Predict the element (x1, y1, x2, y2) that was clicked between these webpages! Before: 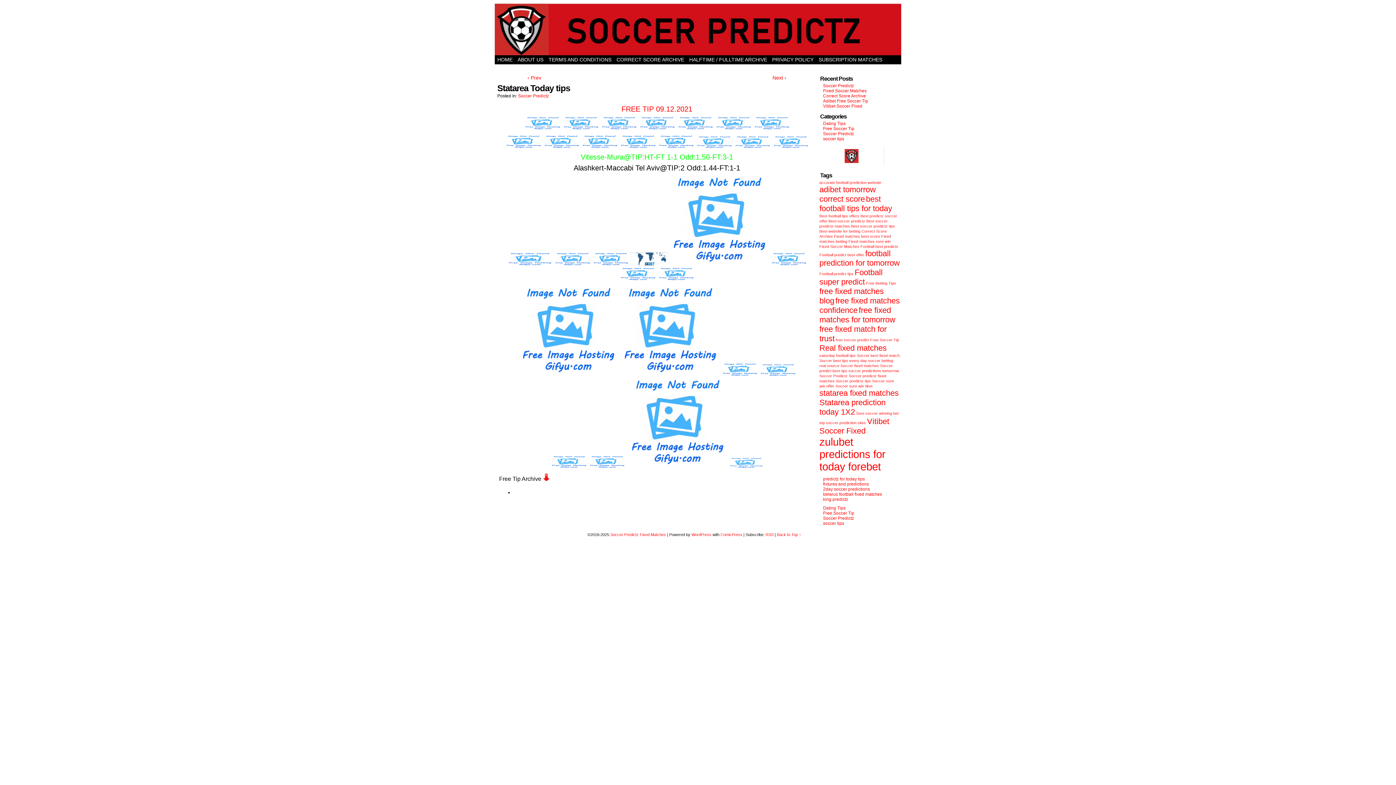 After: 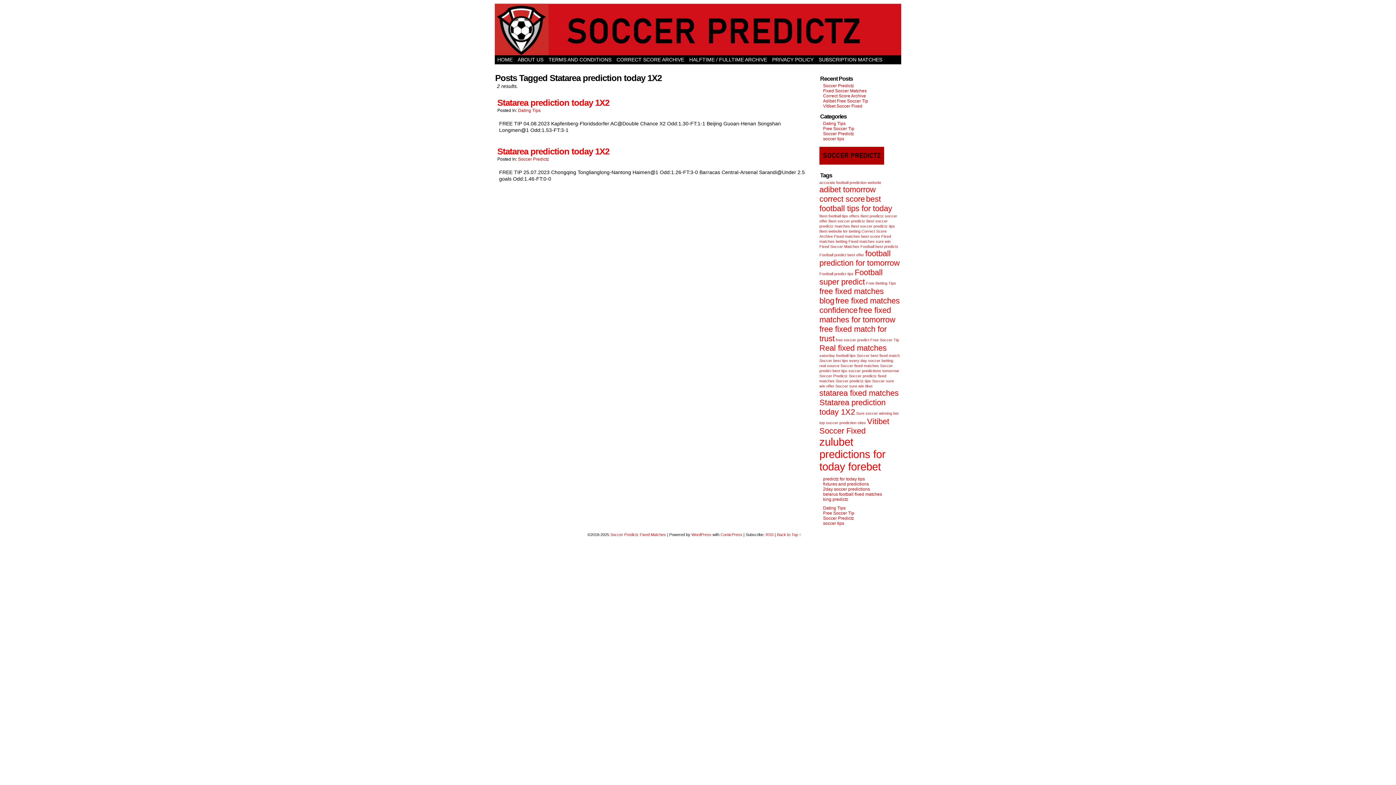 Action: bbox: (819, 398, 885, 416) label: Statarea prediction today 1X2 (2 items)